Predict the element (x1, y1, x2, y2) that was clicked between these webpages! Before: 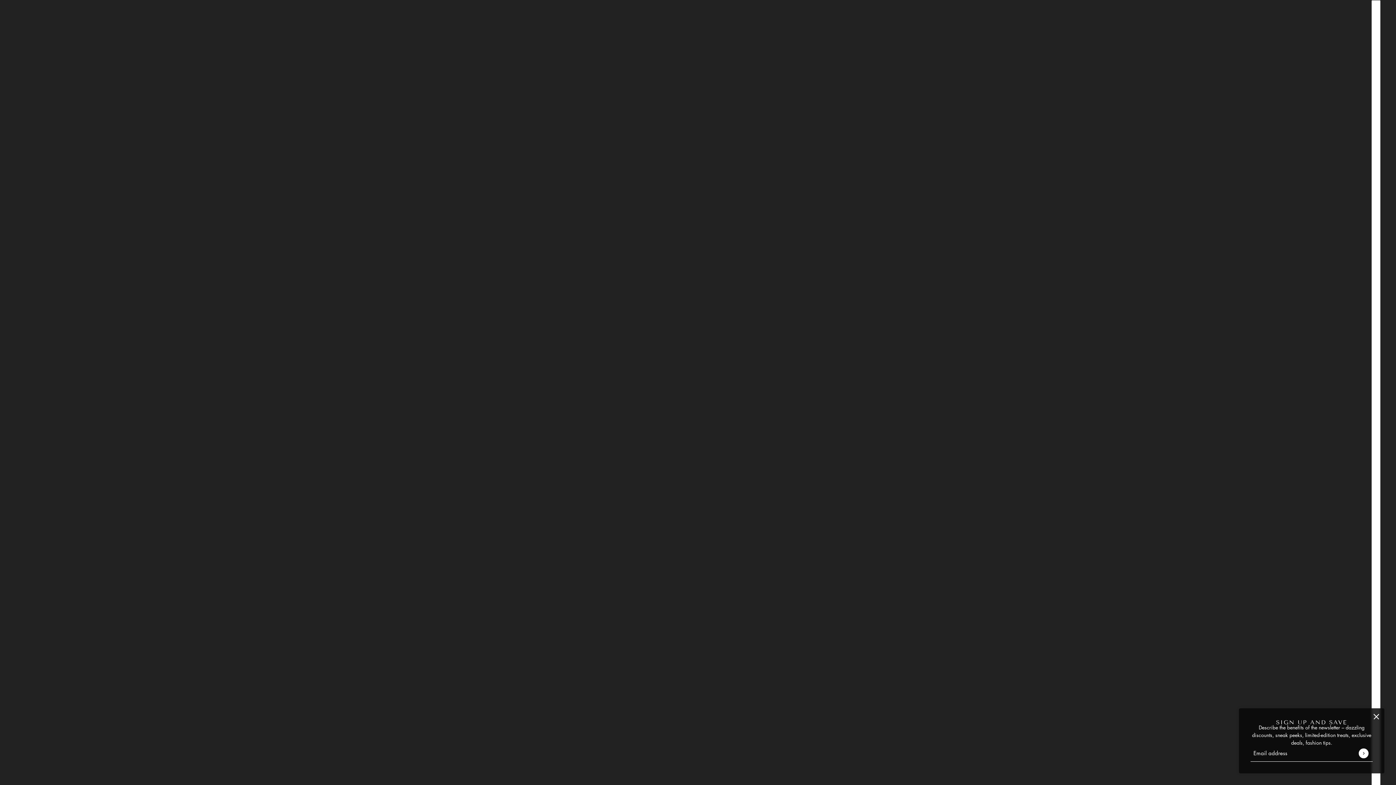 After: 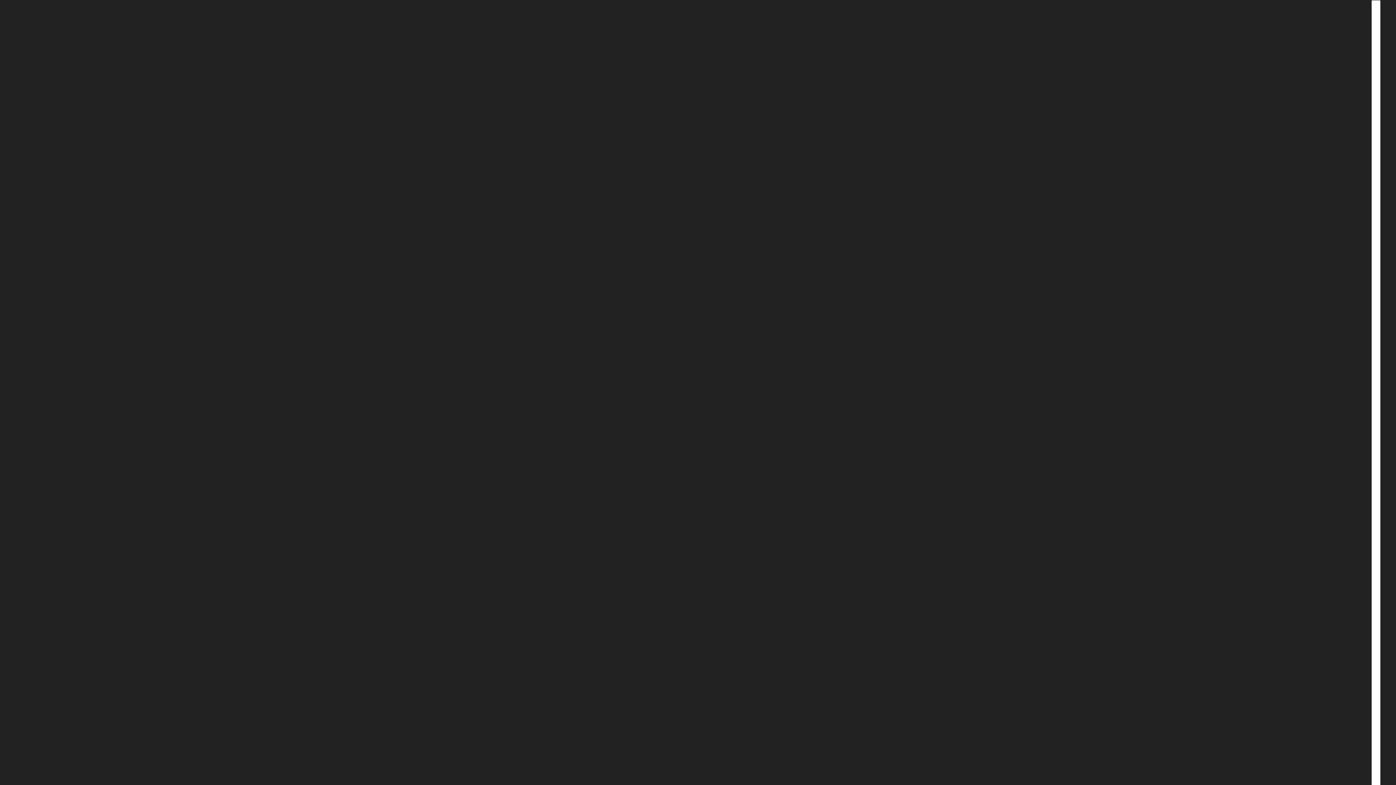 Action: label: close bbox: (1373, 713, 1380, 720)